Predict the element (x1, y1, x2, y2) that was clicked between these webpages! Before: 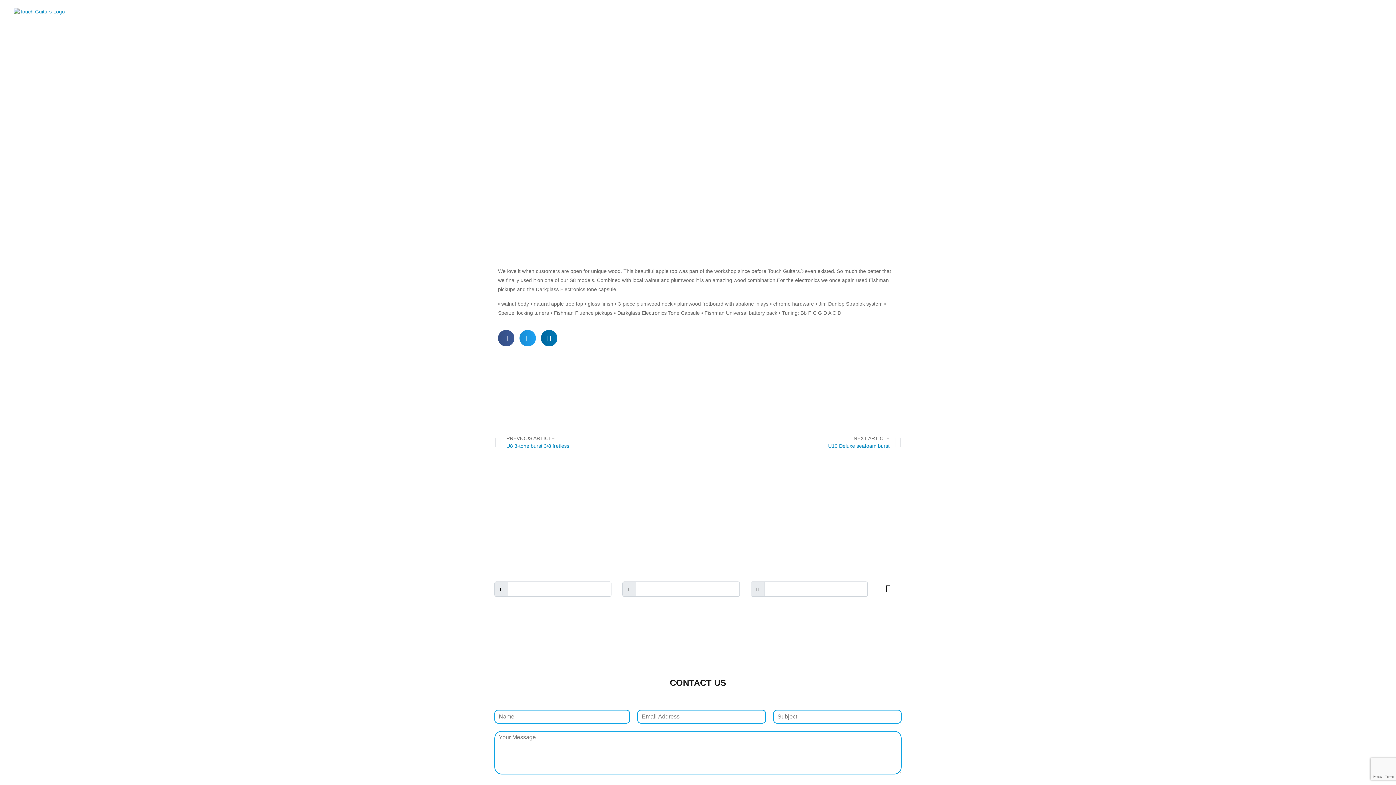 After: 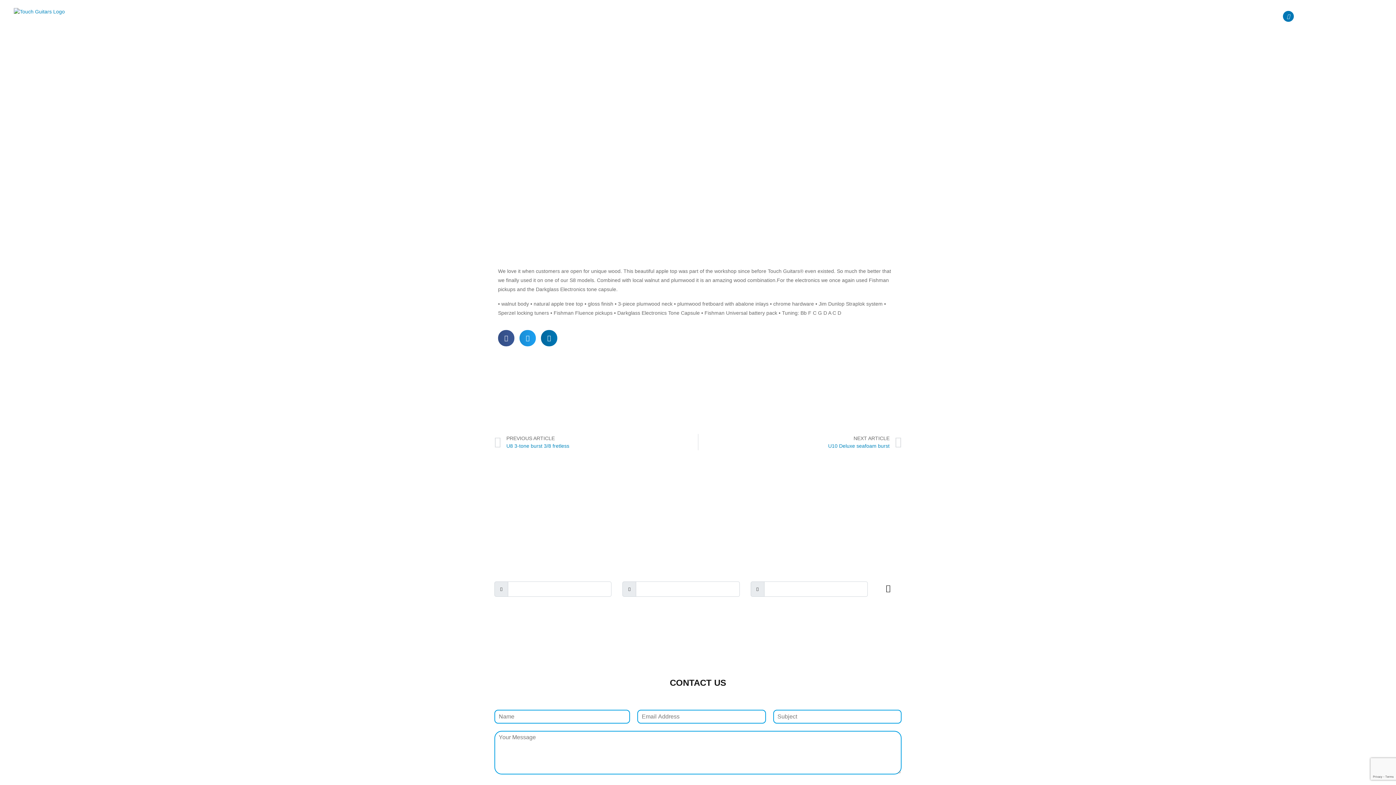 Action: label: YouTube bbox: (1283, 10, 1294, 21)